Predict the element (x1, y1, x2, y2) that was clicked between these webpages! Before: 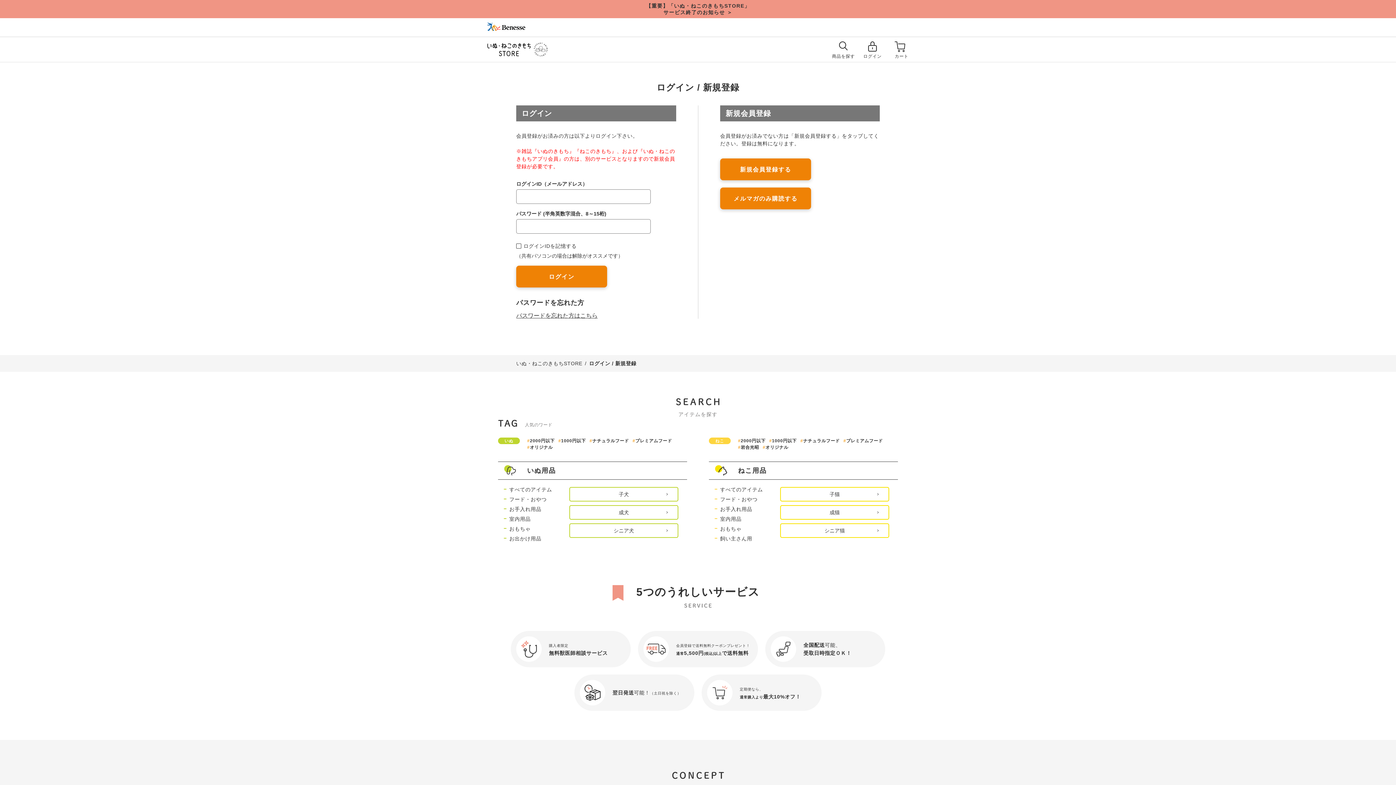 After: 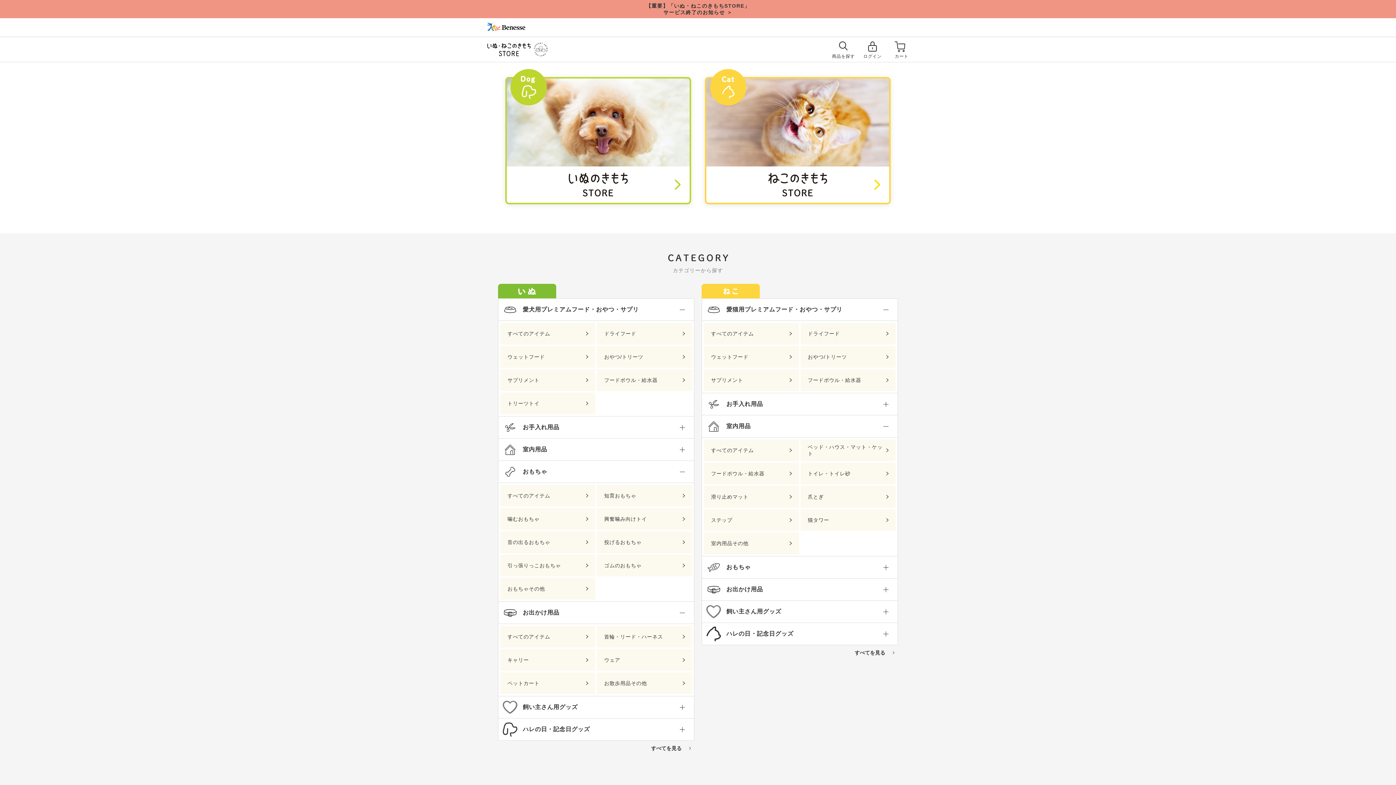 Action: bbox: (516, 360, 582, 366) label: いぬ・ねこのきもちSTORE